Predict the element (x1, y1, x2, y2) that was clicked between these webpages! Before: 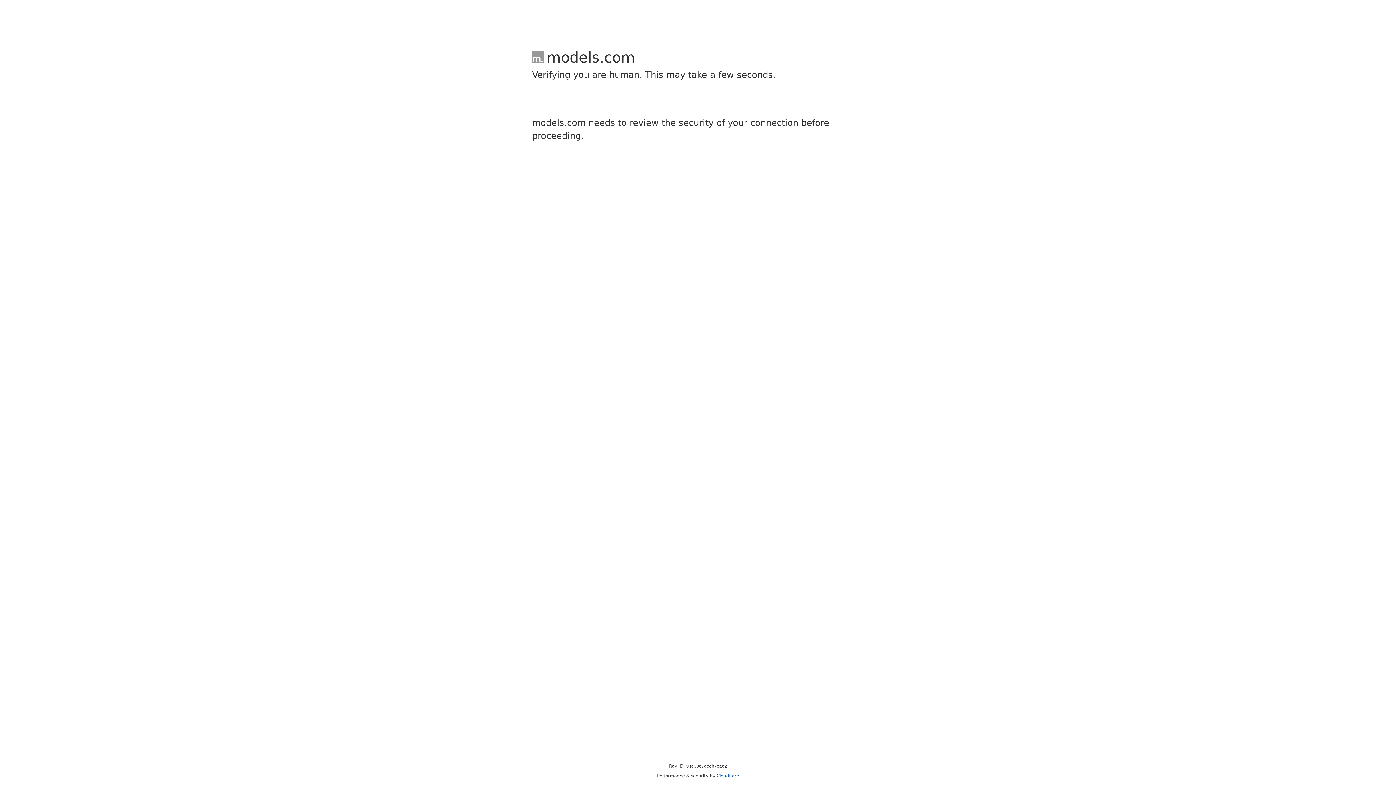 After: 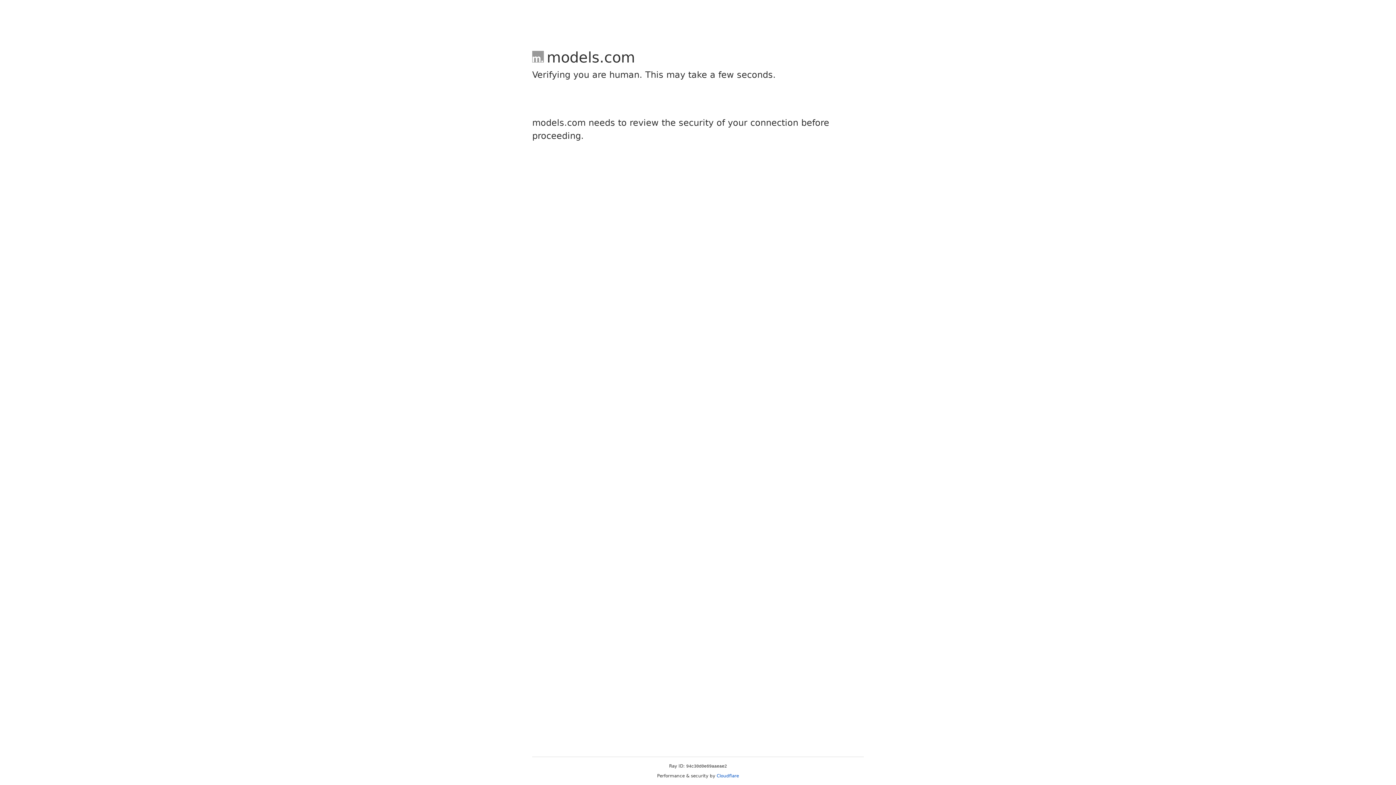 Action: label: Cloudflare bbox: (716, 773, 739, 778)